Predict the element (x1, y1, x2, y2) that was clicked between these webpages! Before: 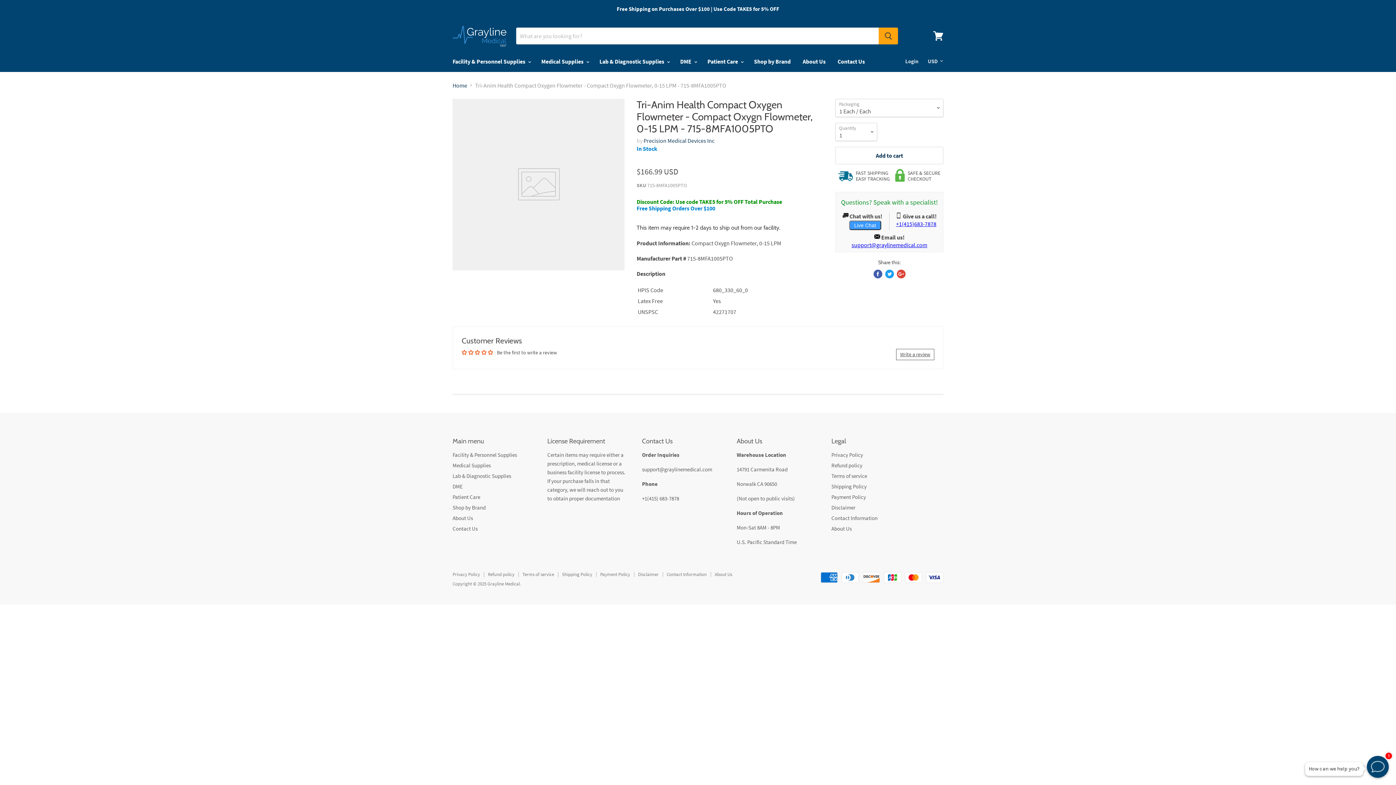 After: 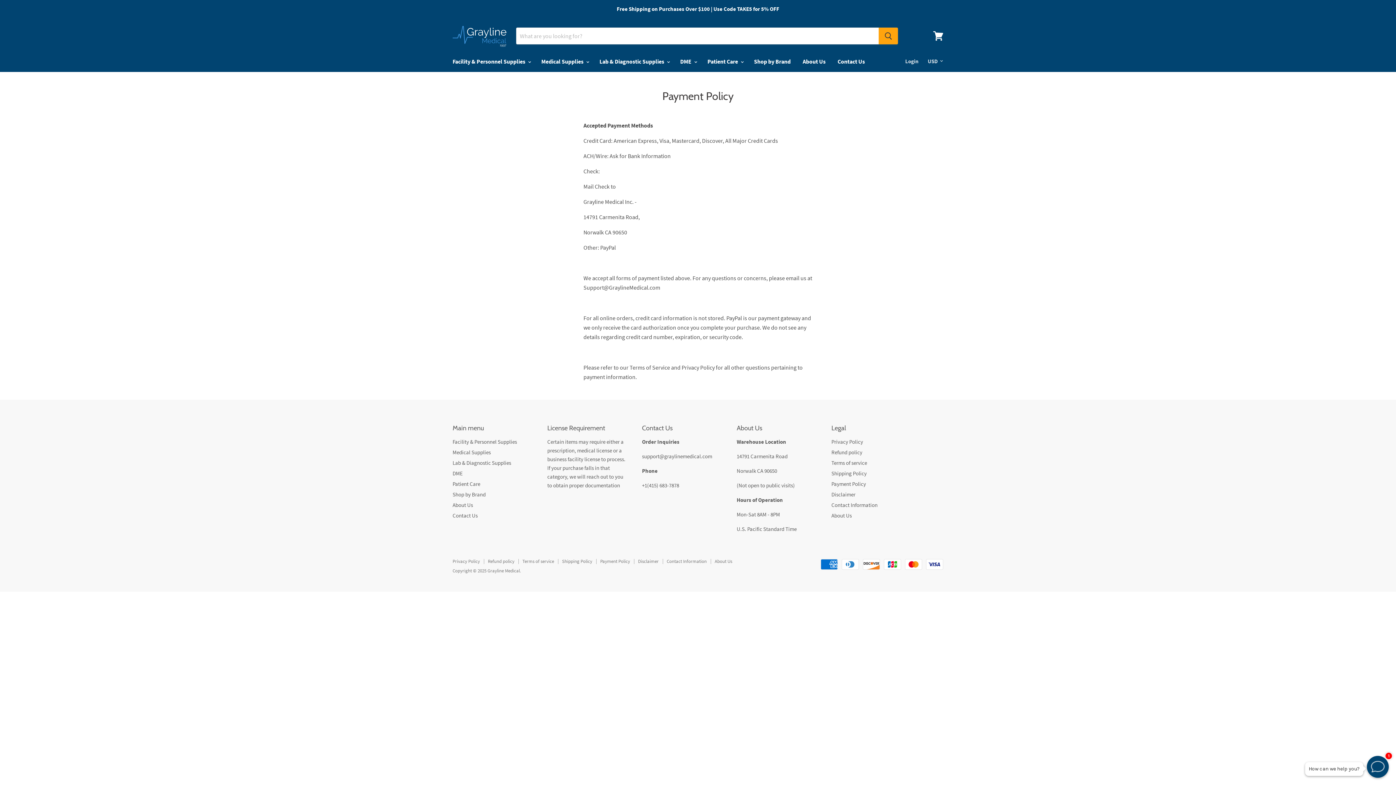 Action: bbox: (600, 571, 630, 577) label: Payment Policy